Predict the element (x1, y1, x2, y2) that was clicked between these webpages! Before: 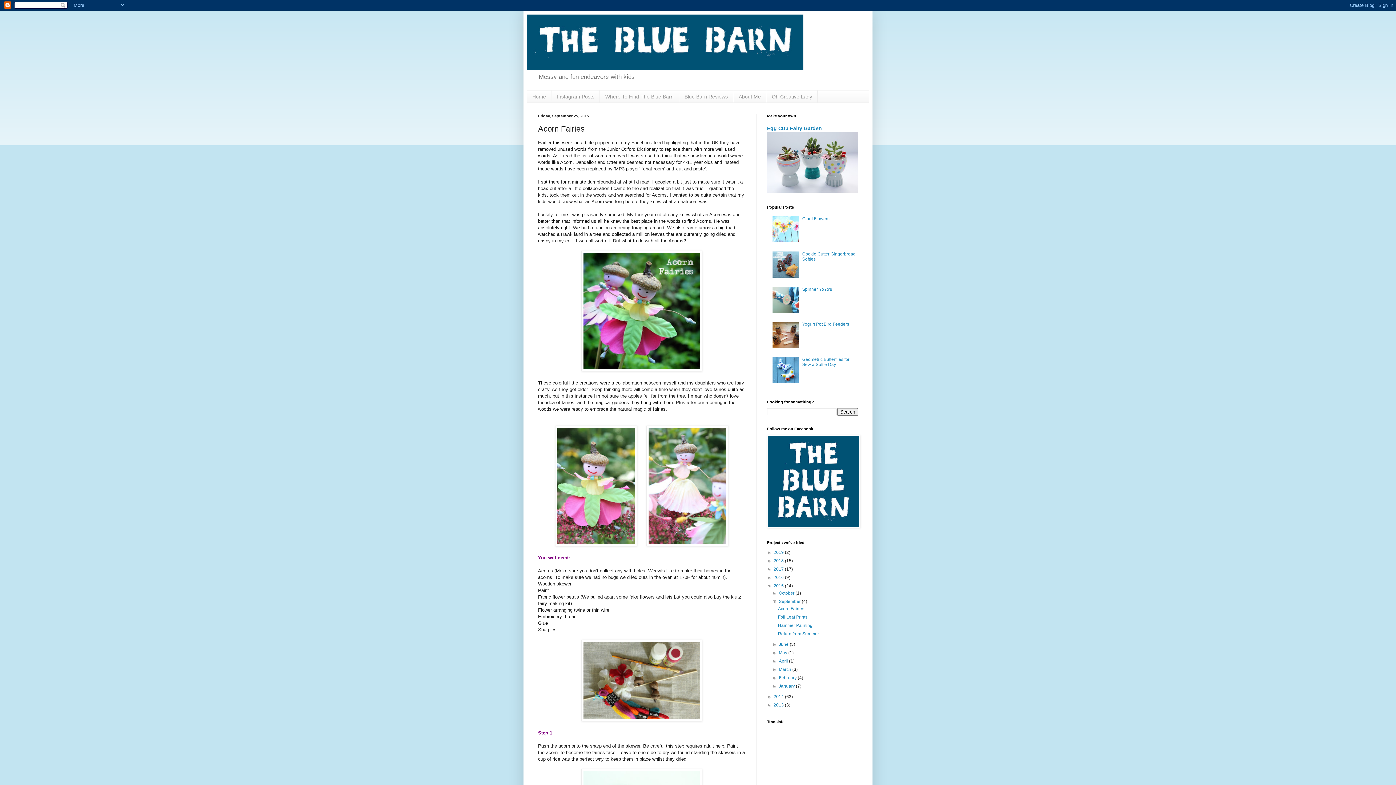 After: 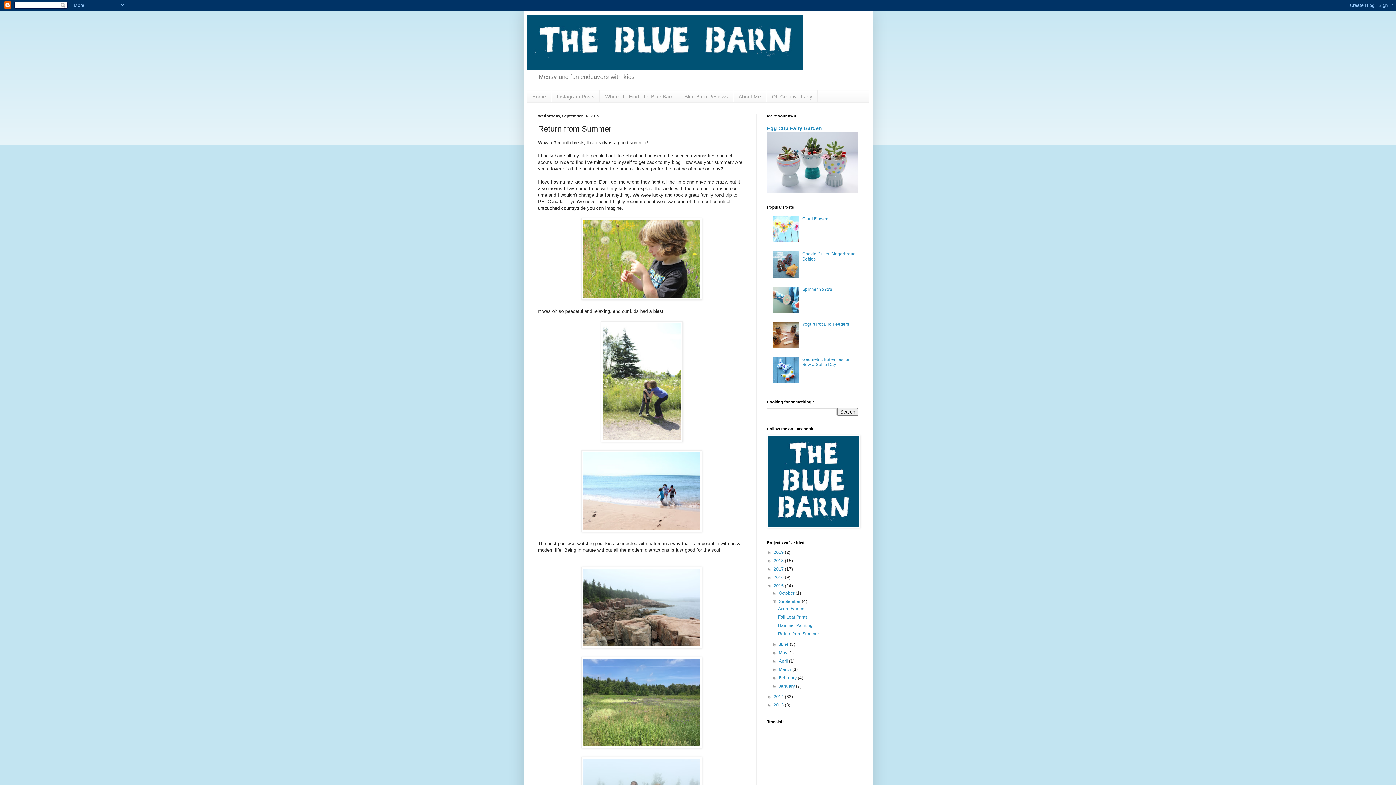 Action: label: Return from Summer bbox: (778, 631, 819, 636)